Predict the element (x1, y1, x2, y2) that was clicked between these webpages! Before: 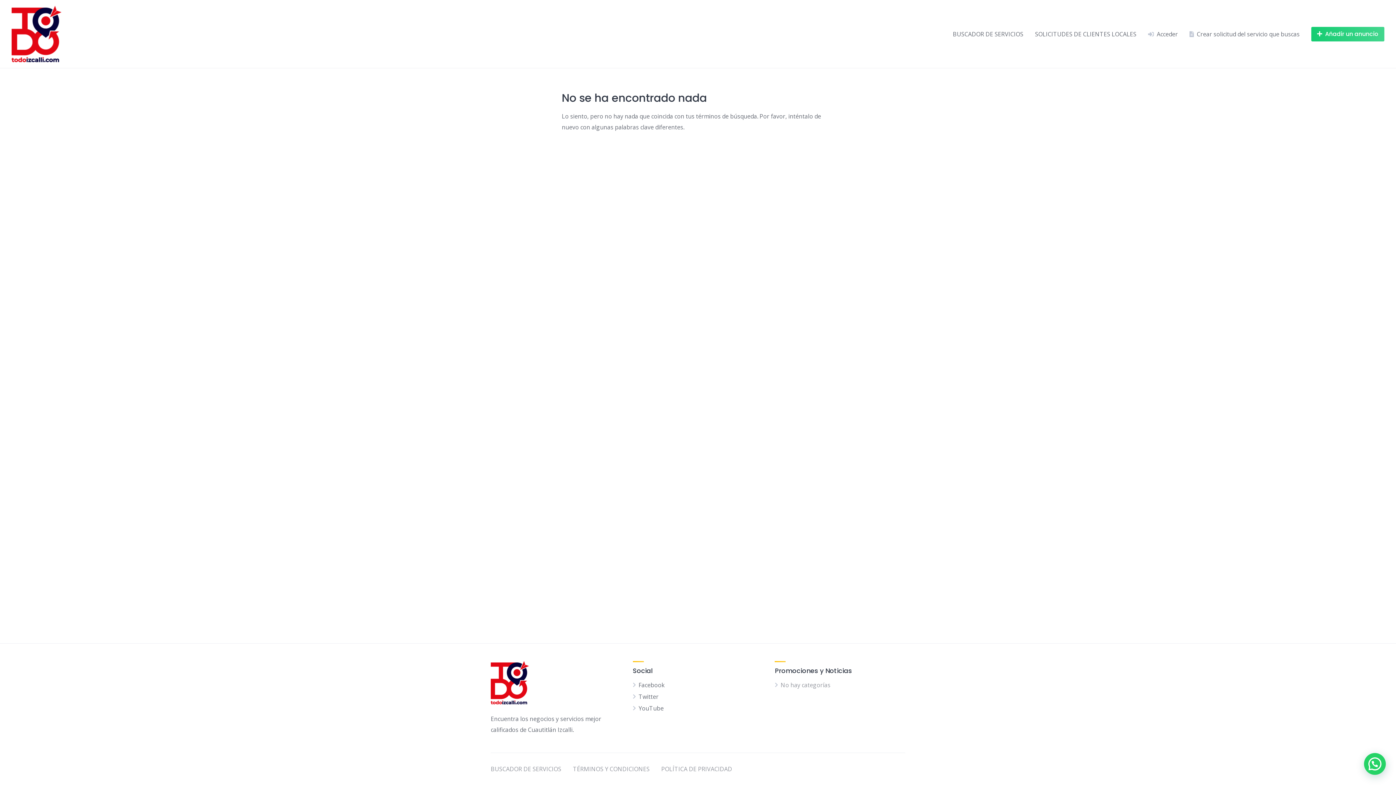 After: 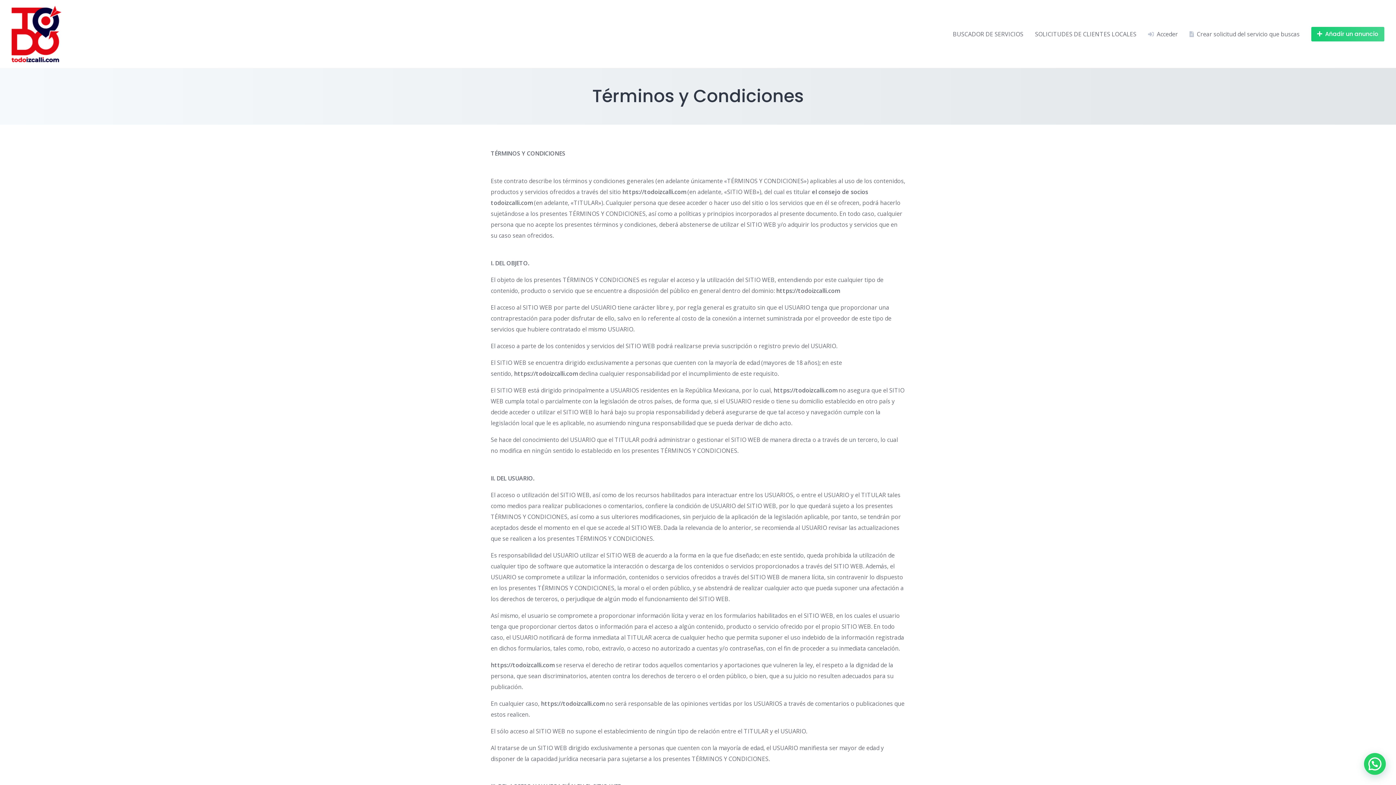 Action: label: TÉRMINOS Y CONDICIONES bbox: (573, 765, 649, 773)